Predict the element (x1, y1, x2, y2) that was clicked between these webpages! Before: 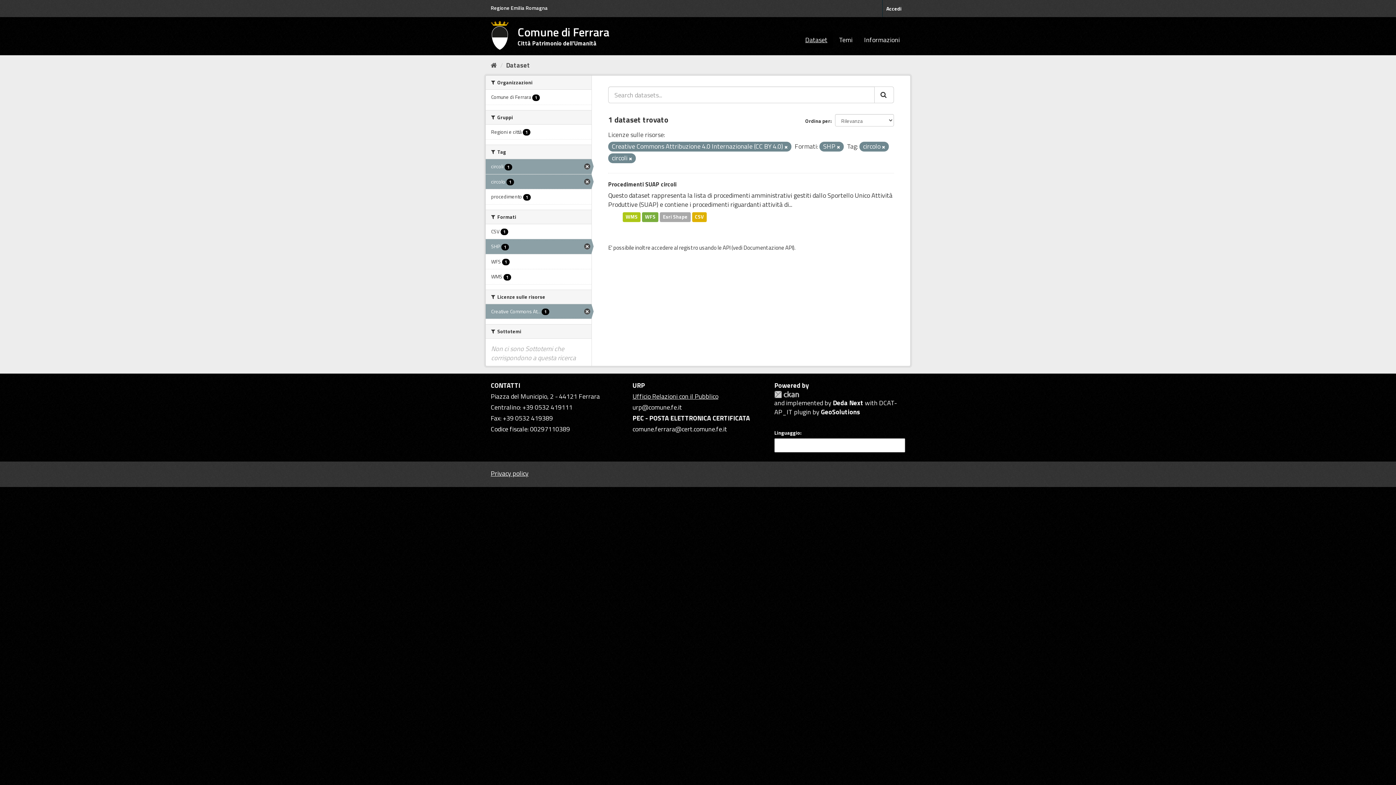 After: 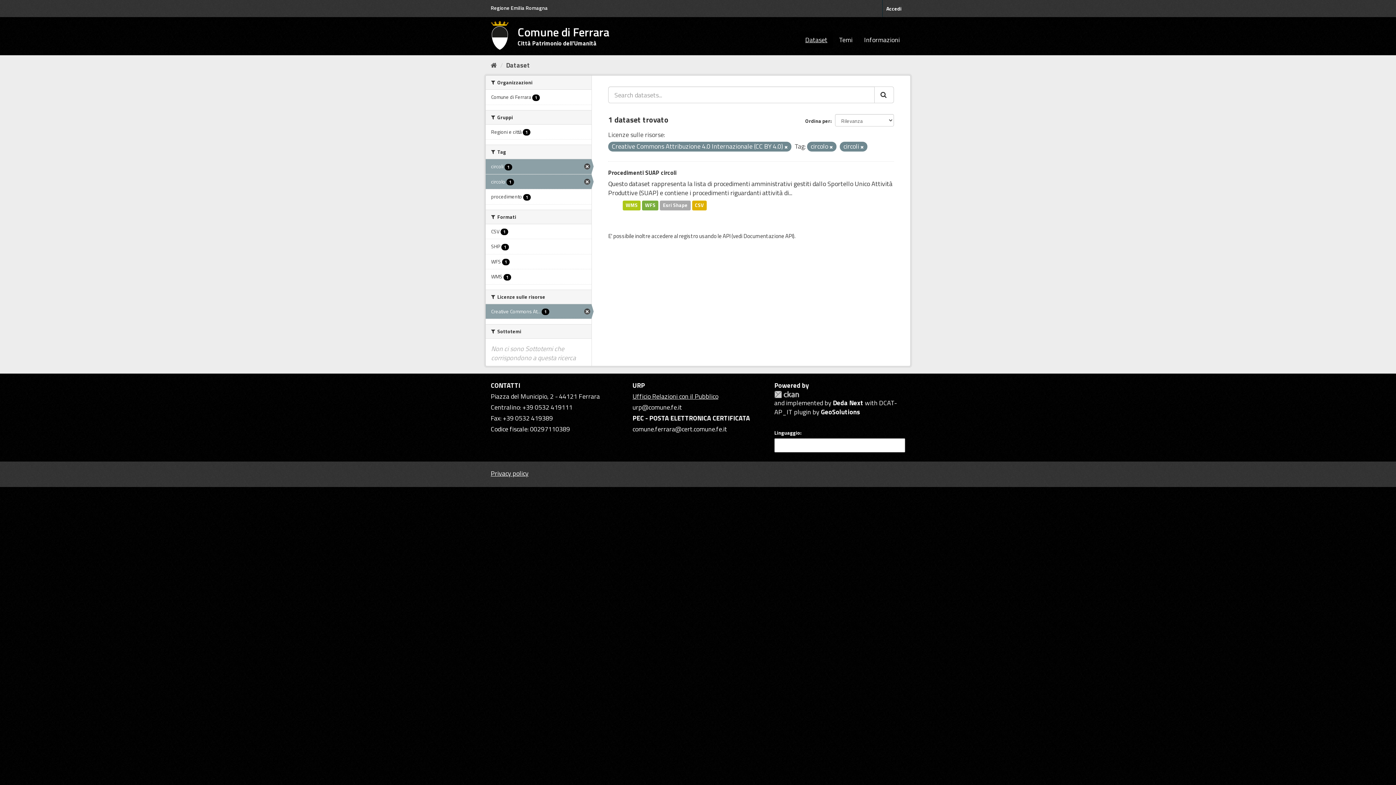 Action: bbox: (485, 239, 591, 254) label: SHP 1